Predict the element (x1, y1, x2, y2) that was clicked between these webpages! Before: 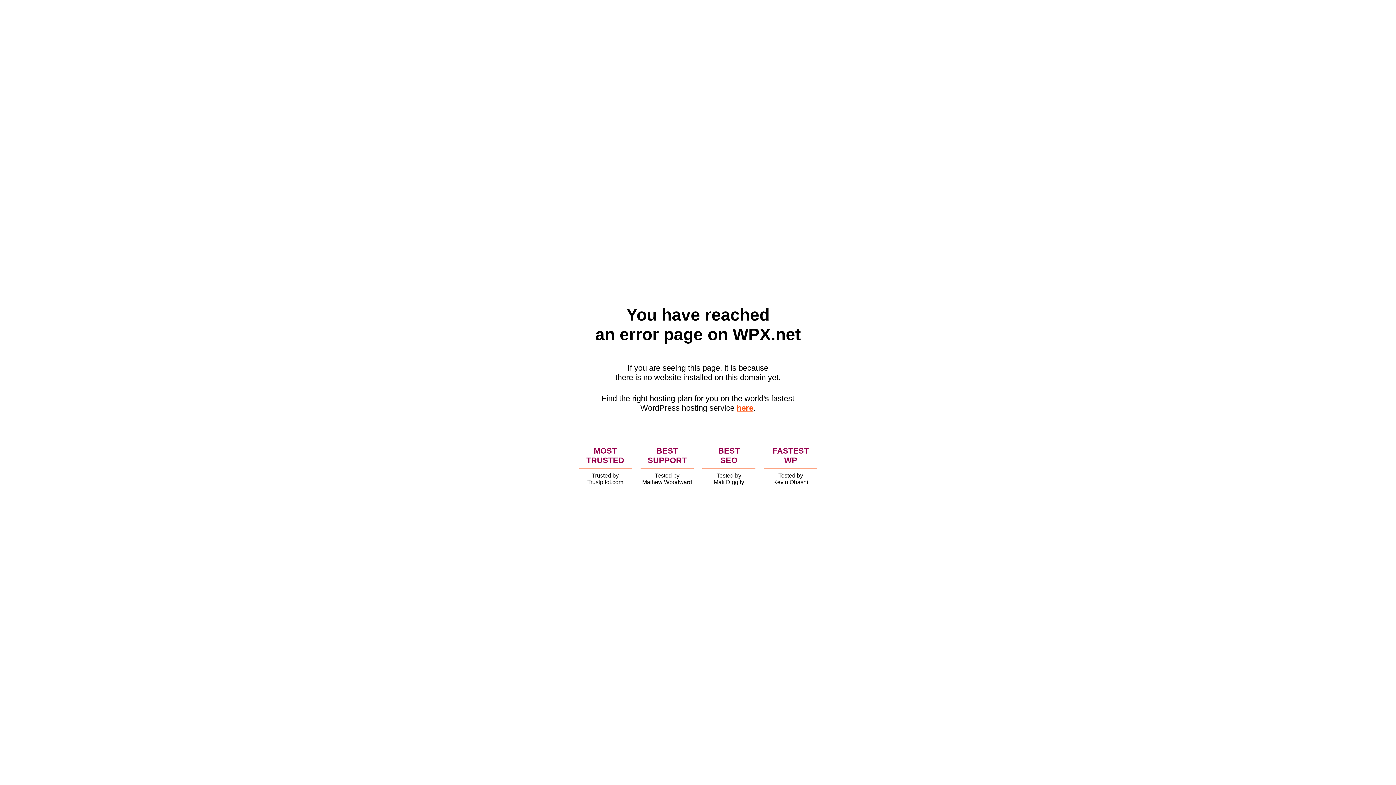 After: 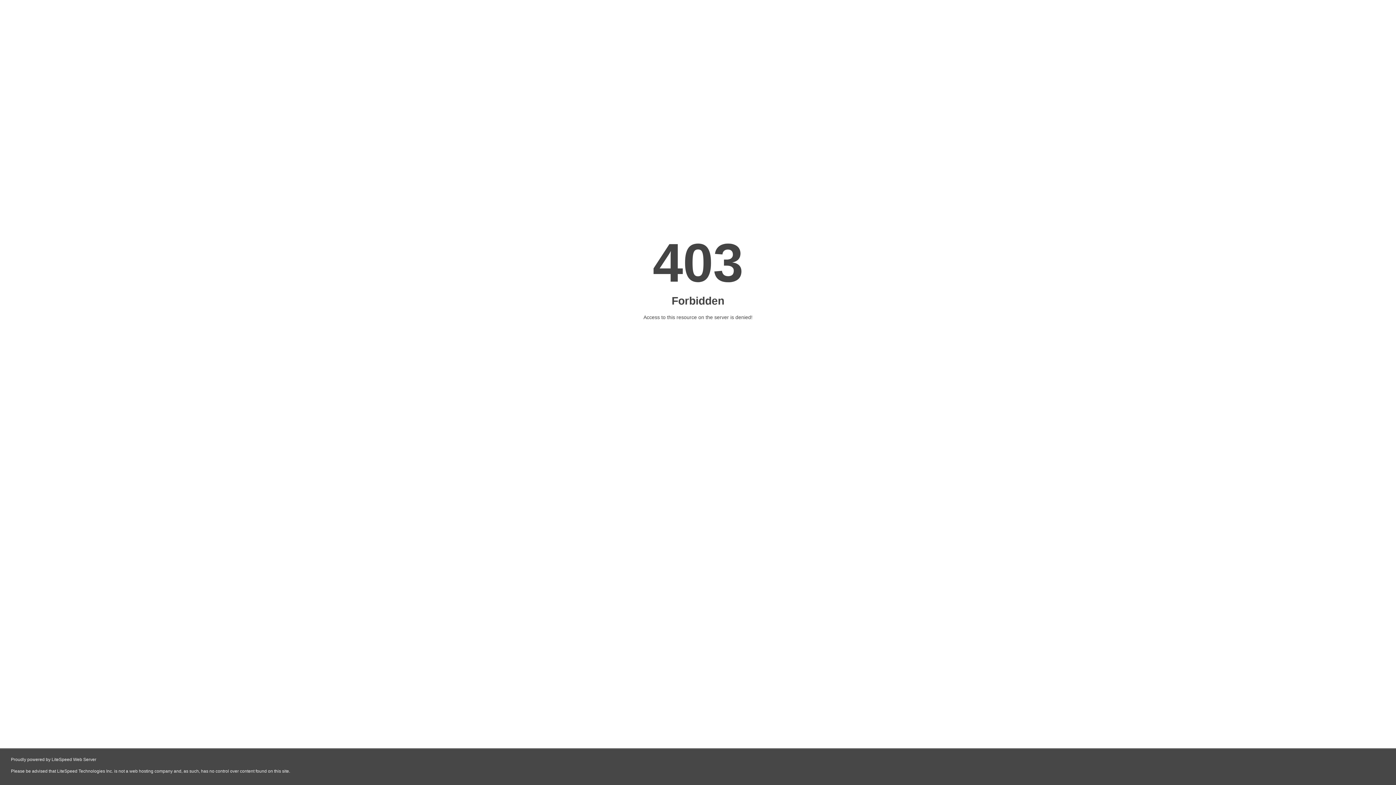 Action: bbox: (736, 403, 753, 412) label: here